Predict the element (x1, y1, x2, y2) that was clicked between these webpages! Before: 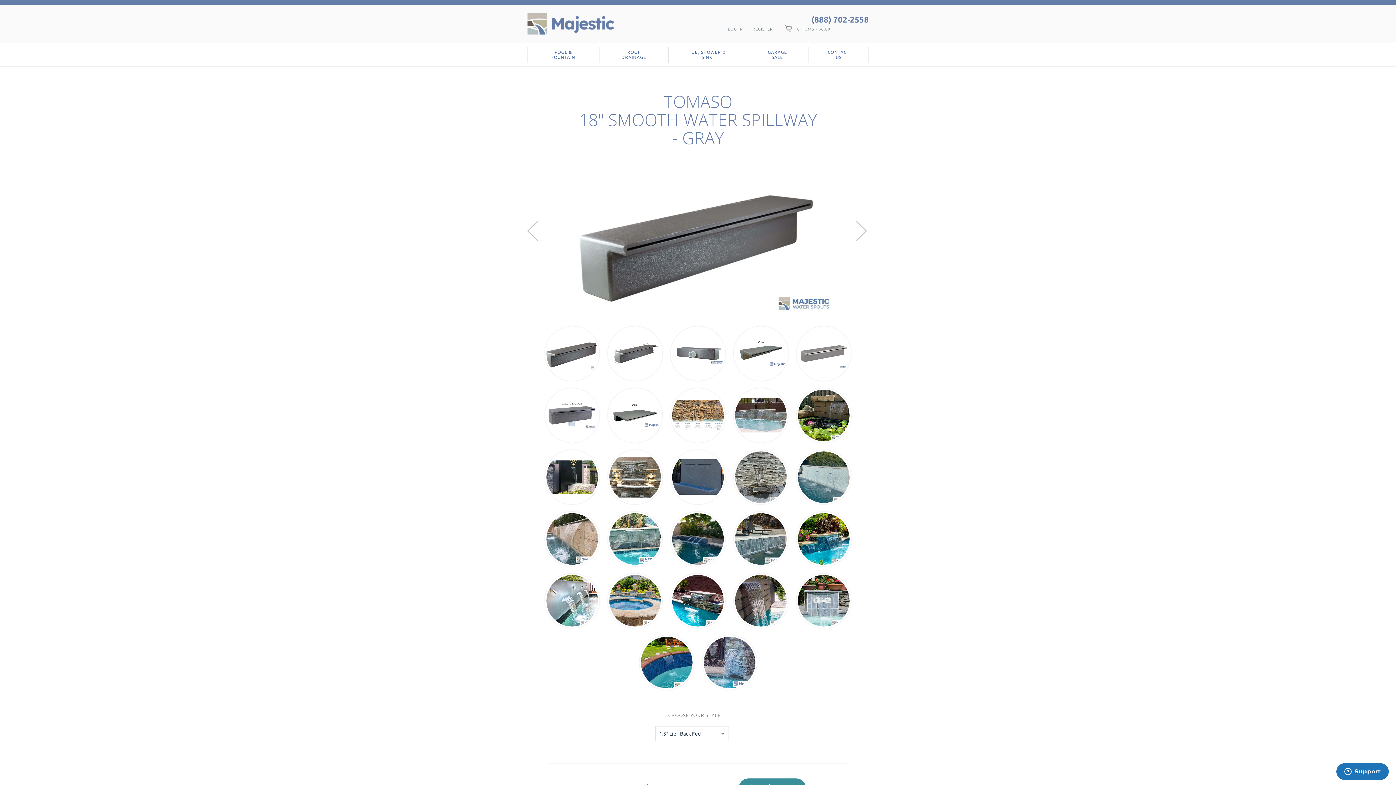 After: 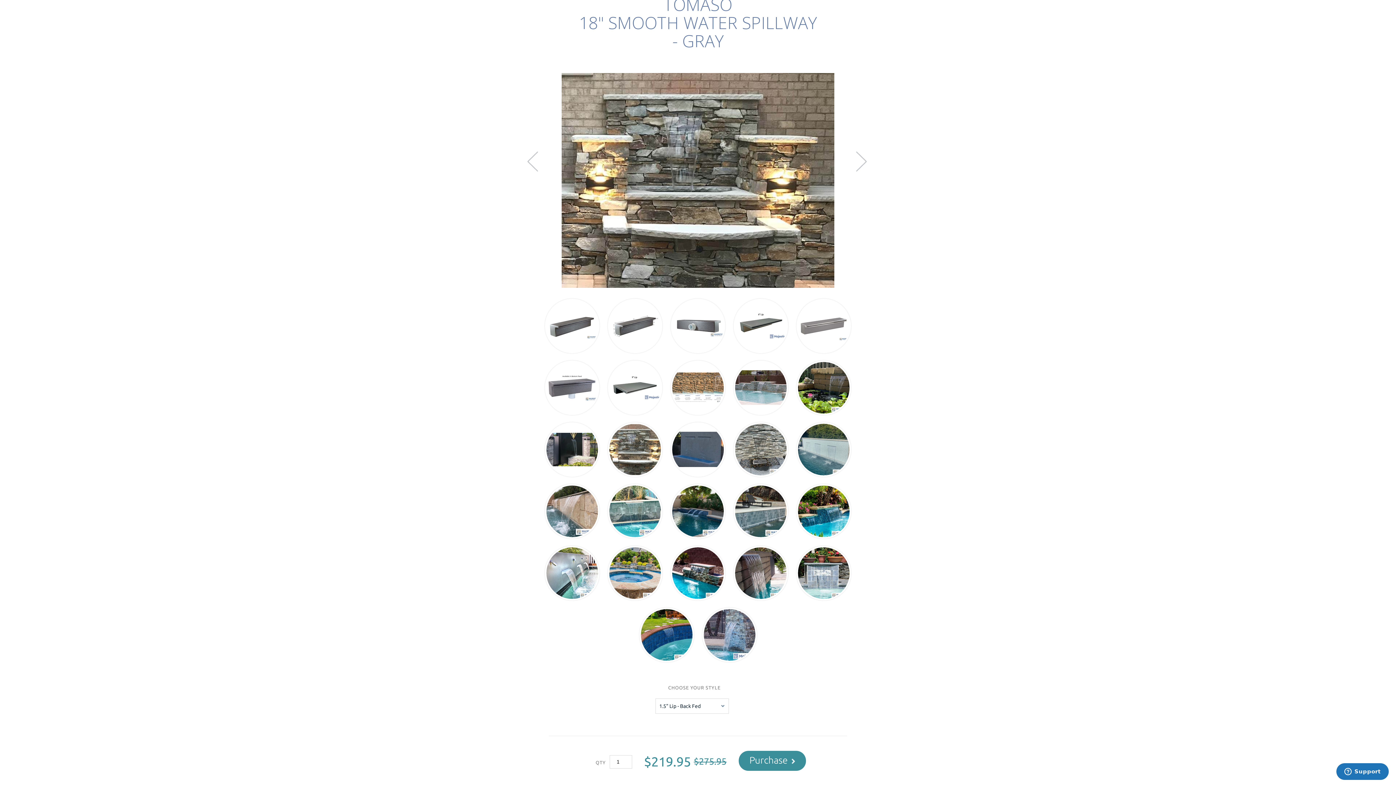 Action: bbox: (608, 450, 662, 504)